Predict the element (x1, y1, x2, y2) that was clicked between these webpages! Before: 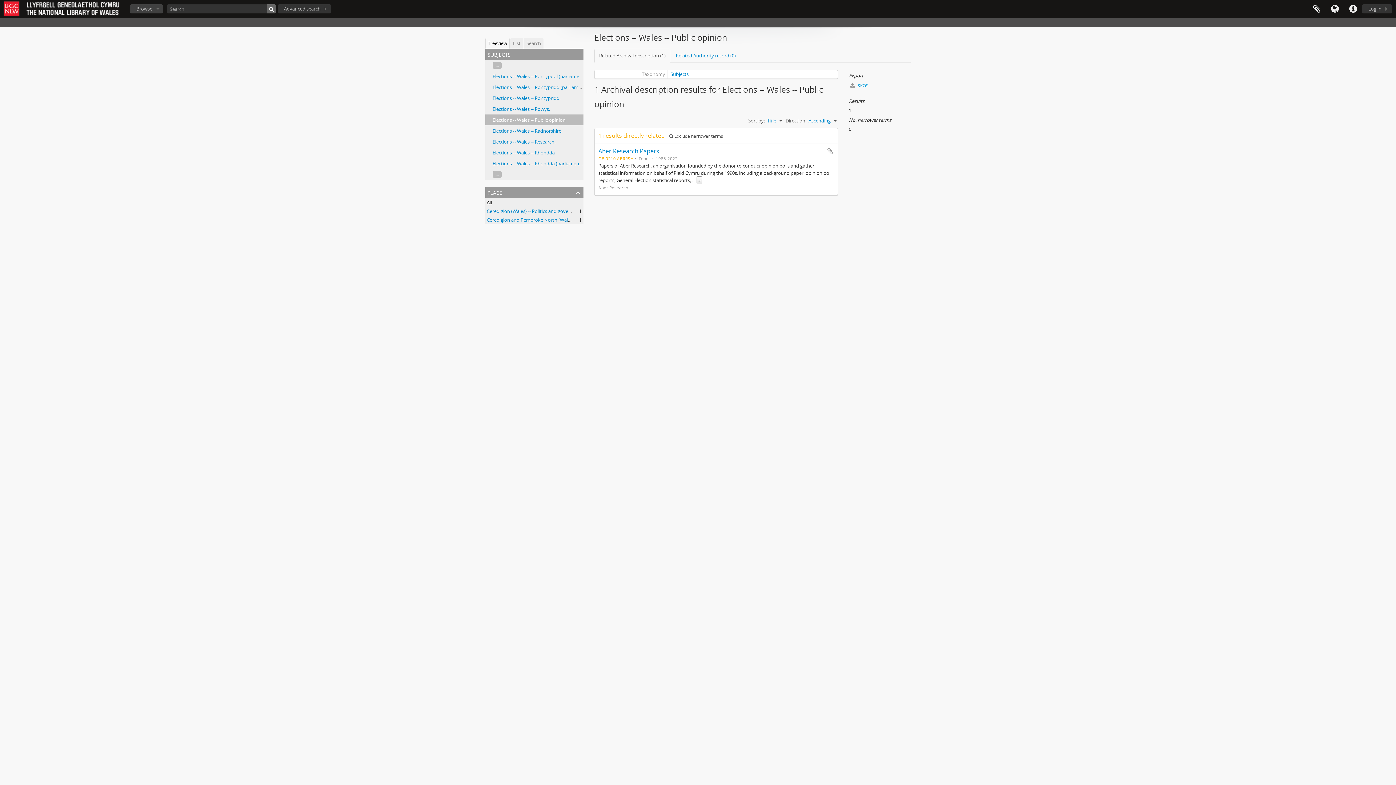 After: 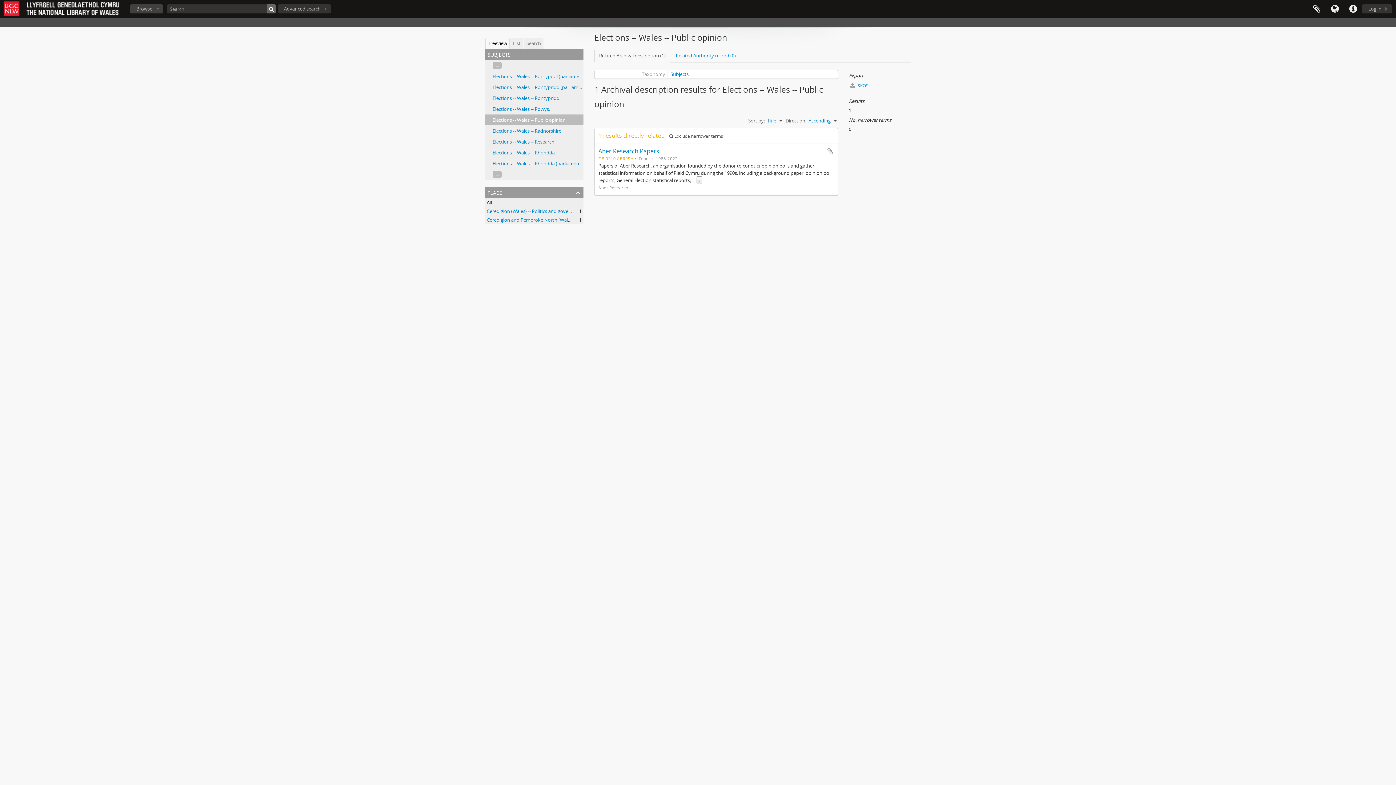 Action: label: Treeview bbox: (485, 37, 509, 48)